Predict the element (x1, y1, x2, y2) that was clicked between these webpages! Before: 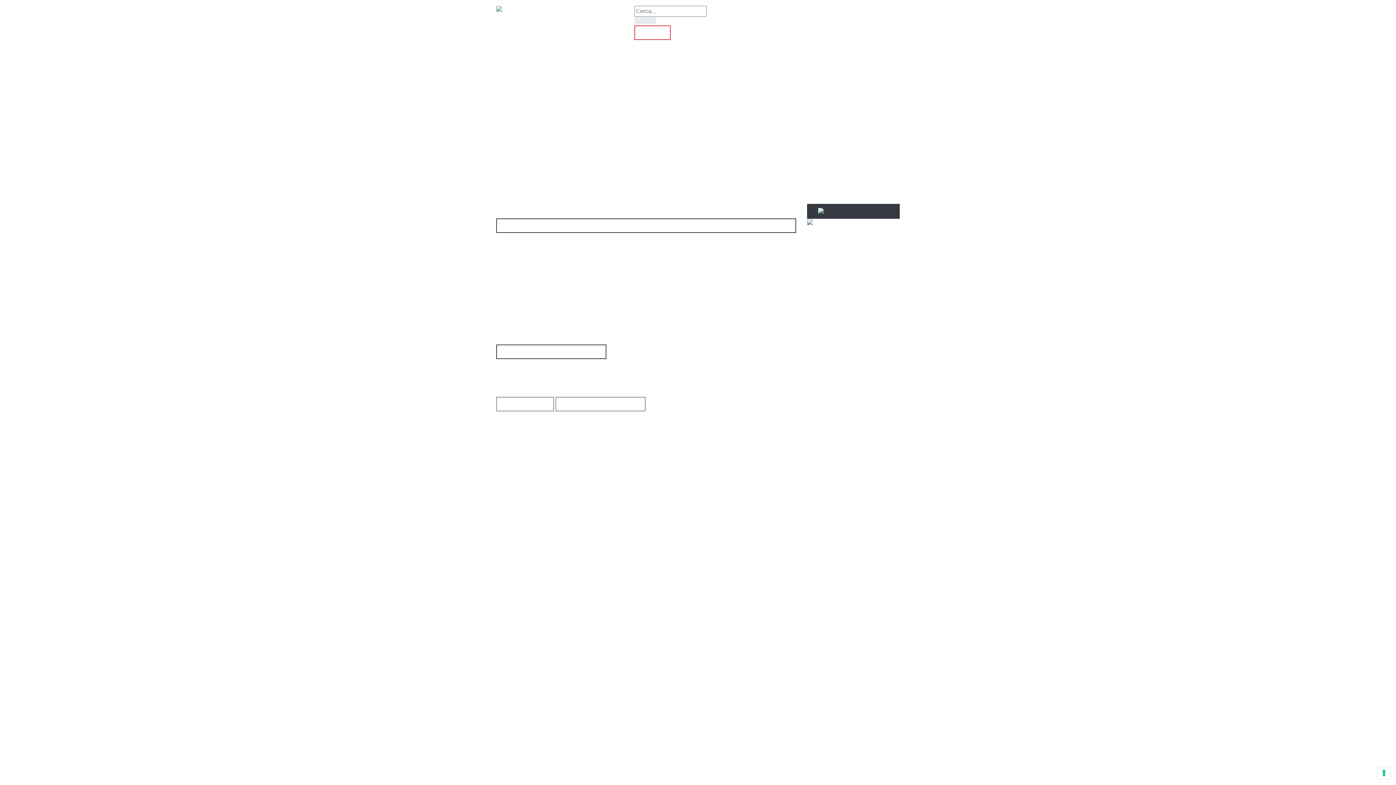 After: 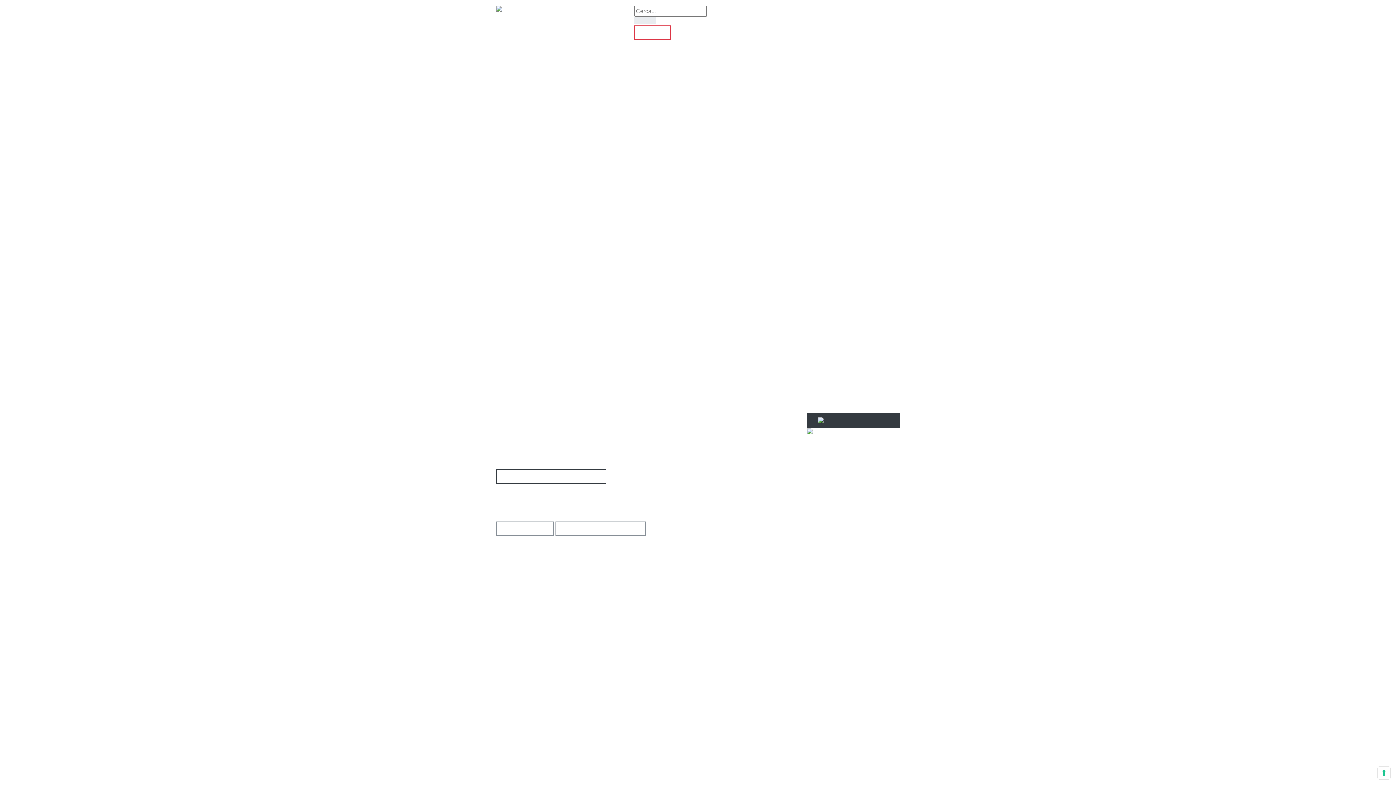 Action: label: ARCHIVIO bbox: (496, 584, 519, 589)